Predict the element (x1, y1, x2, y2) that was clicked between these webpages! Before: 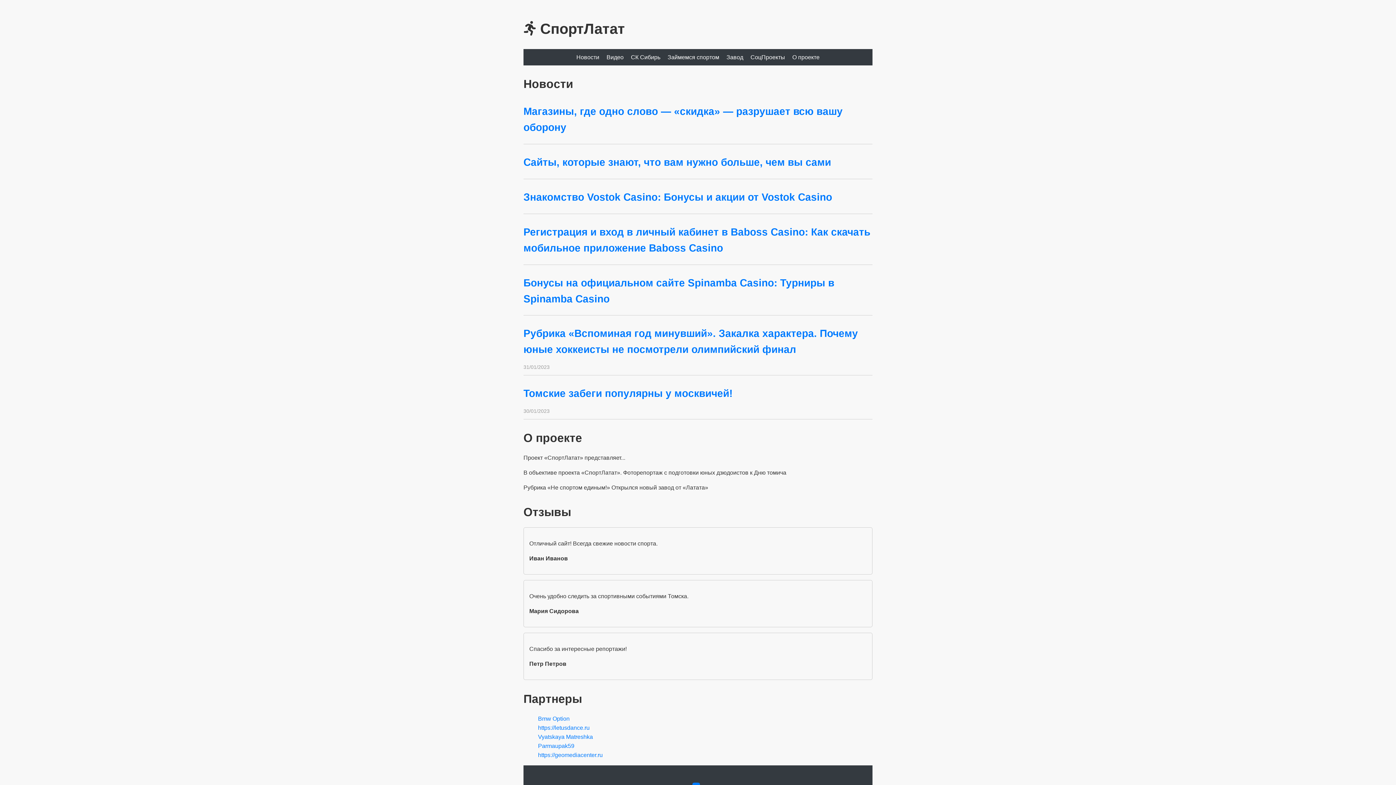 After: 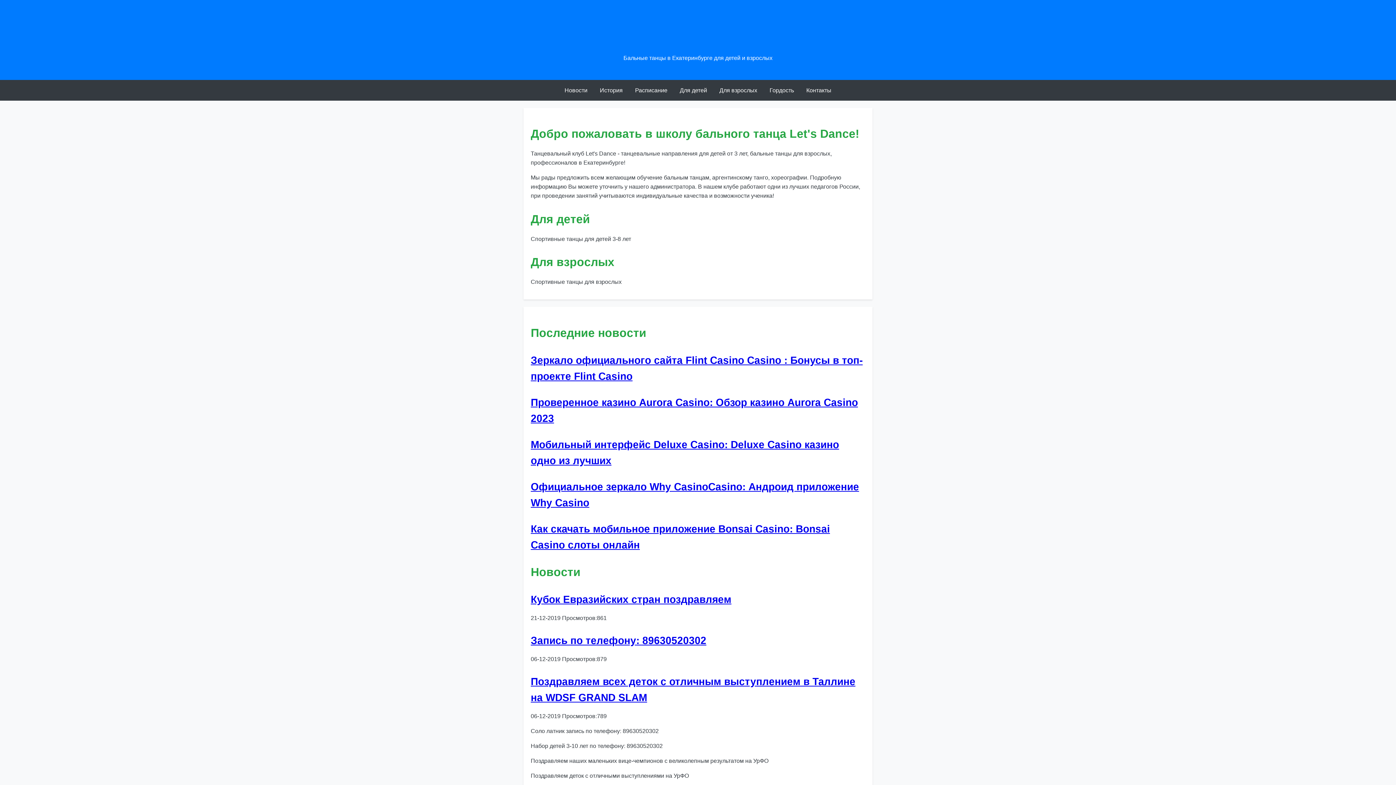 Action: bbox: (538, 725, 589, 731) label: https://letusdance.ru